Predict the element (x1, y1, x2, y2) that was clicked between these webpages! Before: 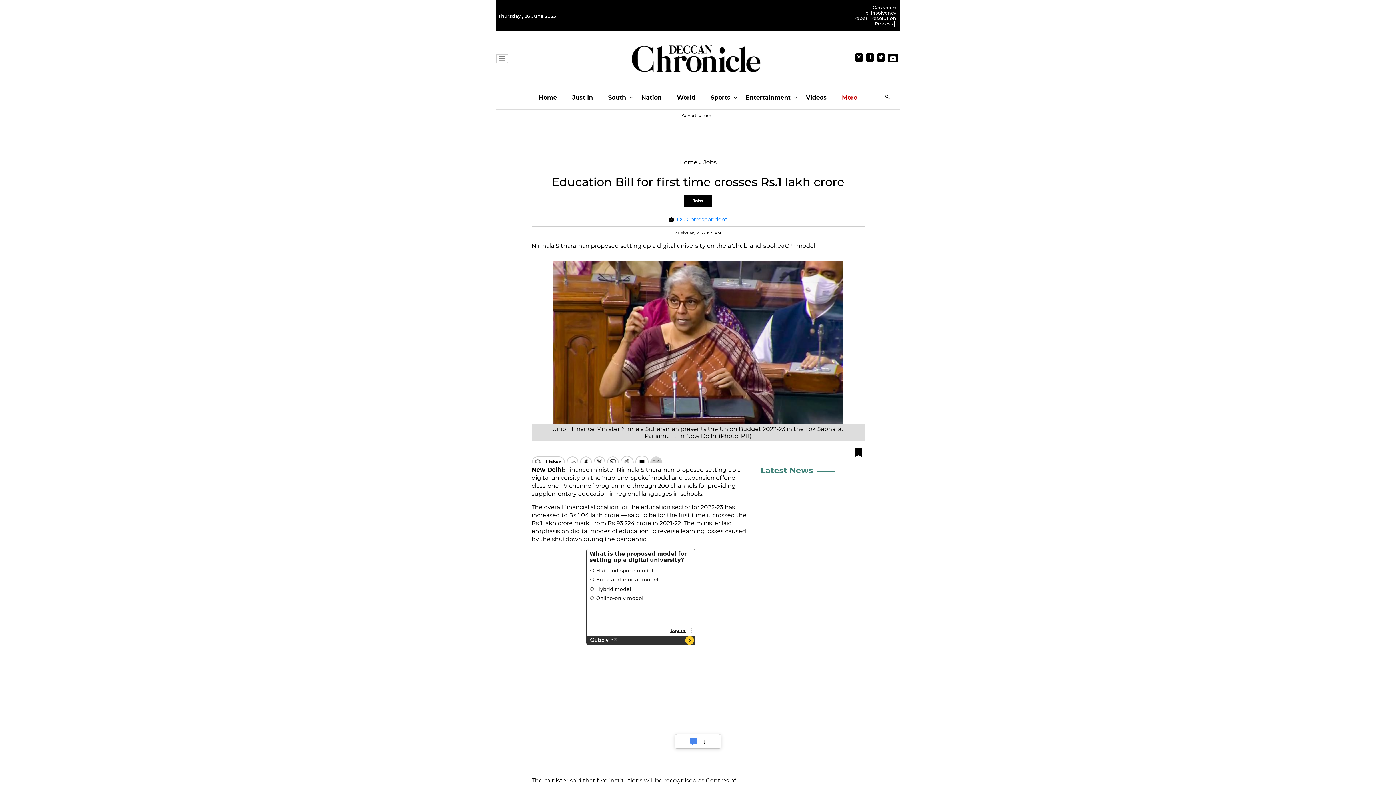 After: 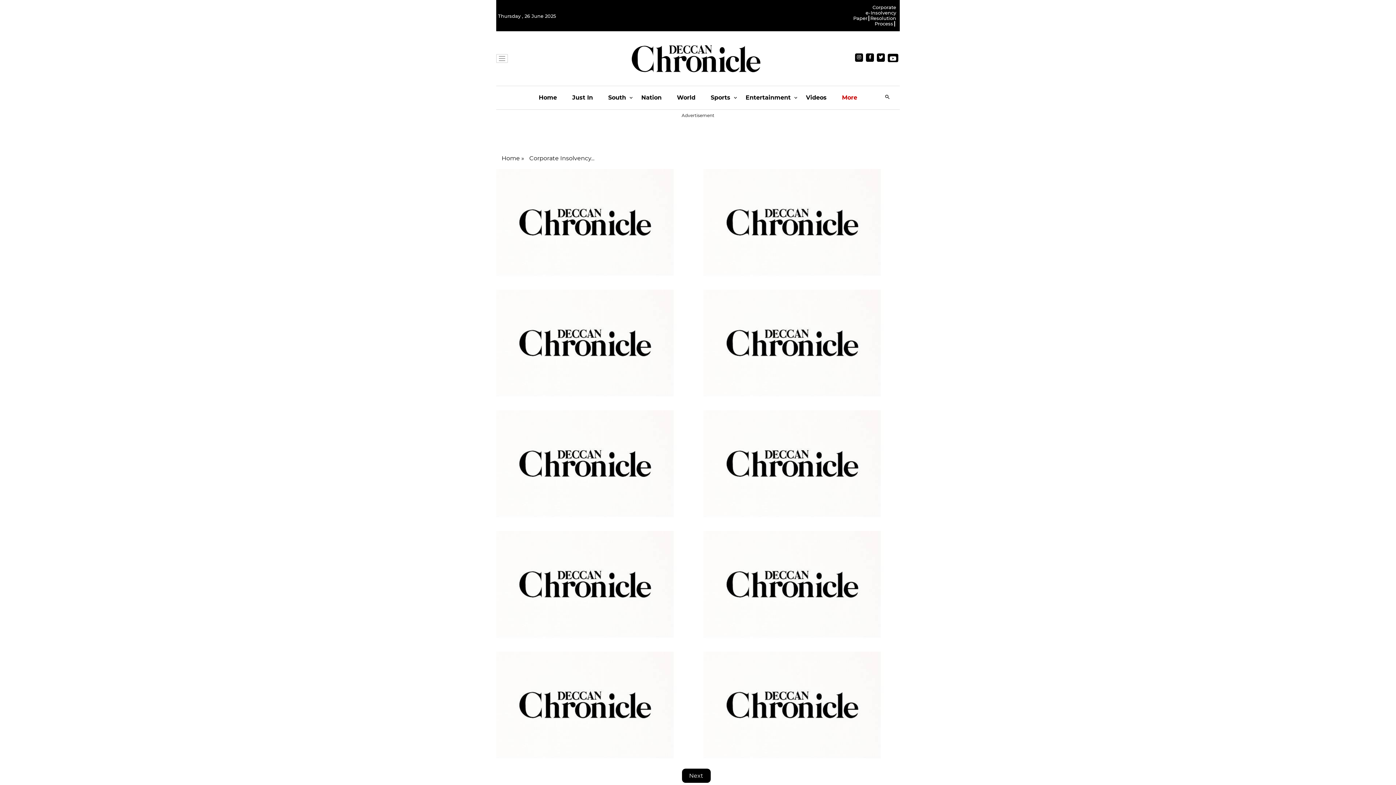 Action: bbox: (870, 4, 896, 26) label: Corporate Insolvency Resolution Process